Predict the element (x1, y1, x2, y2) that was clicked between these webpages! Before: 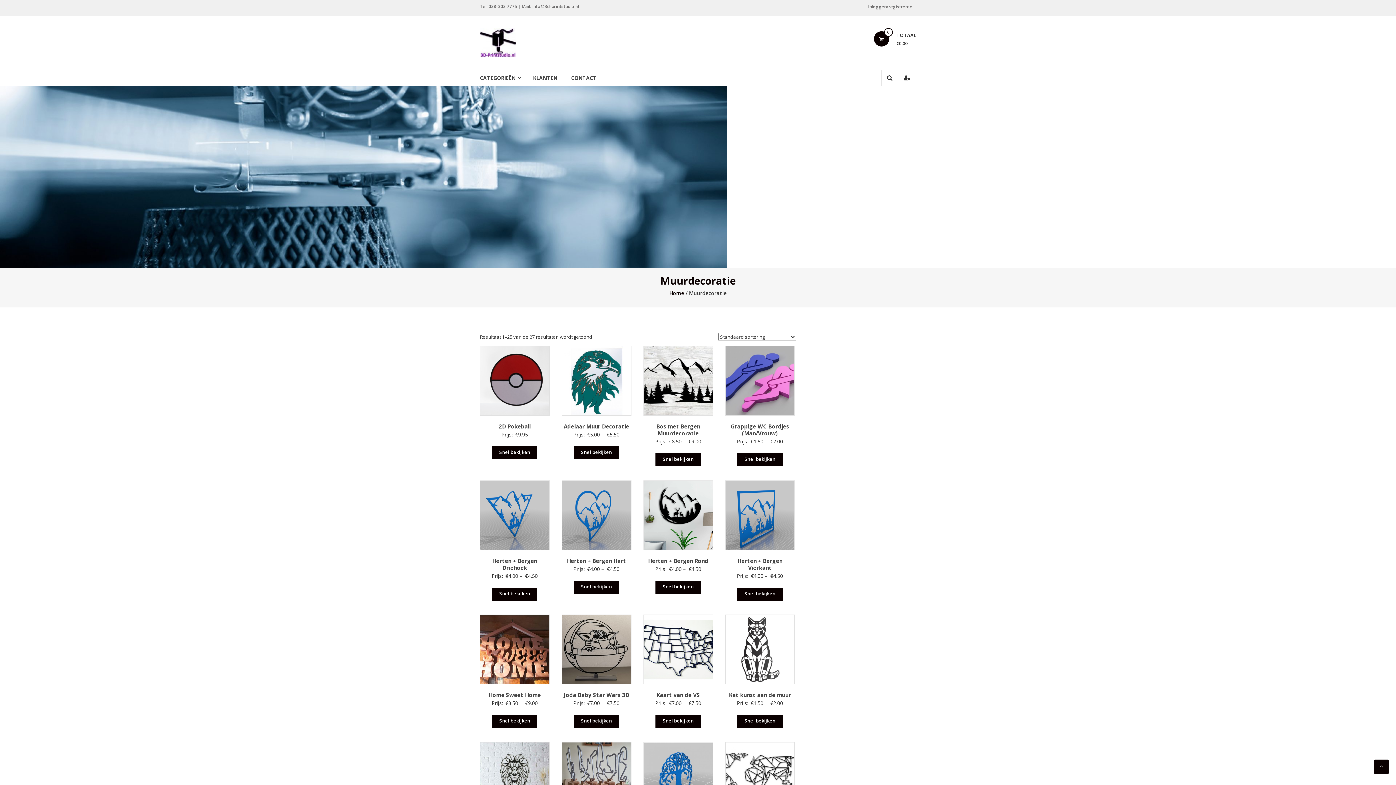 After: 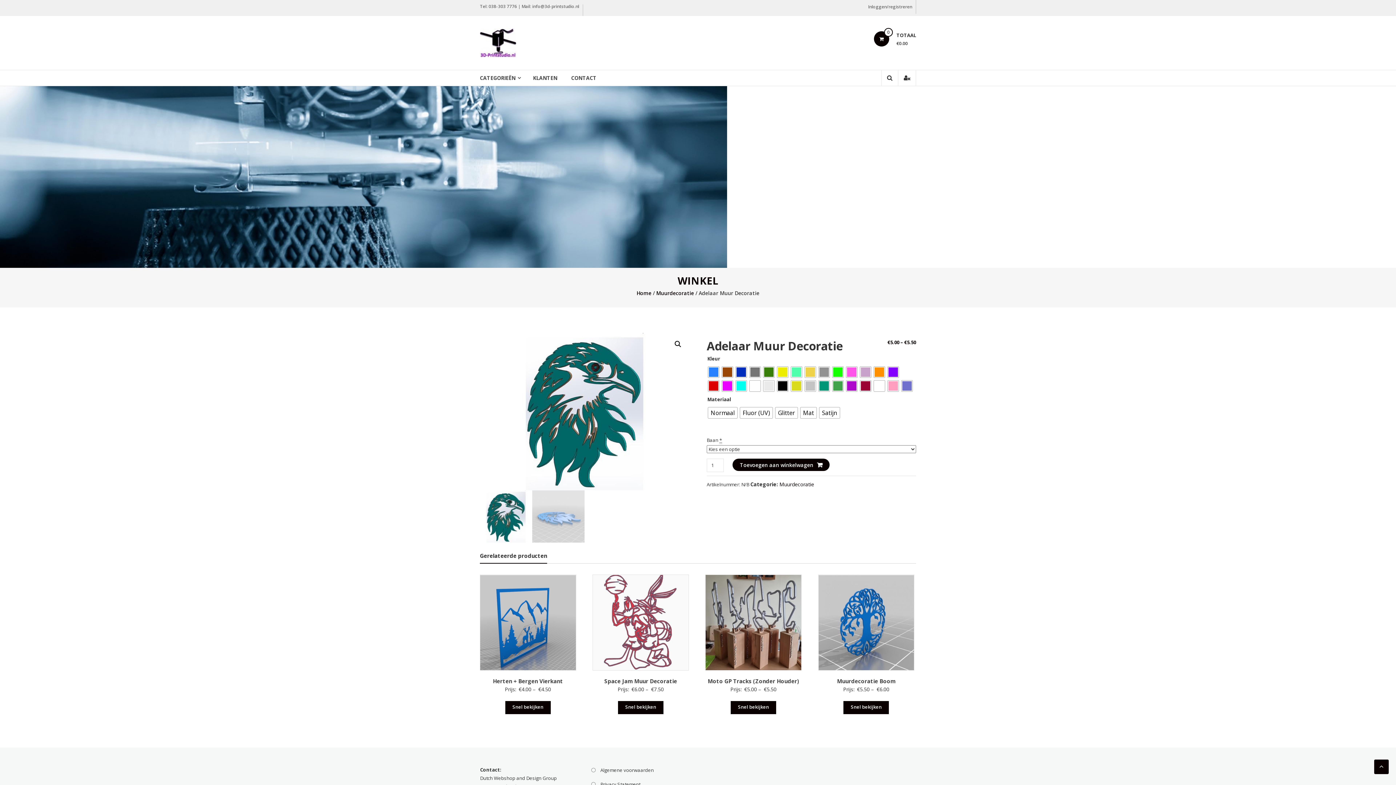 Action: bbox: (562, 346, 631, 415)